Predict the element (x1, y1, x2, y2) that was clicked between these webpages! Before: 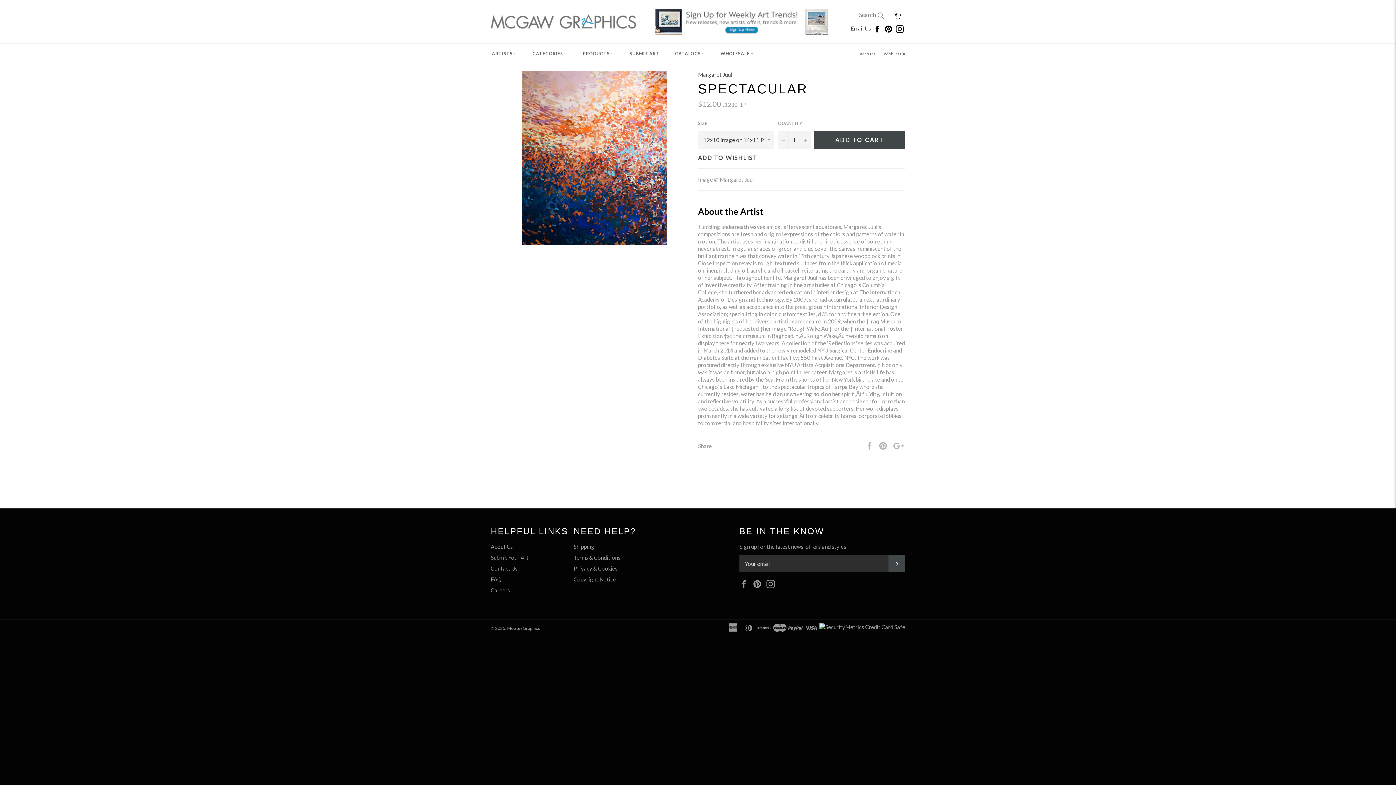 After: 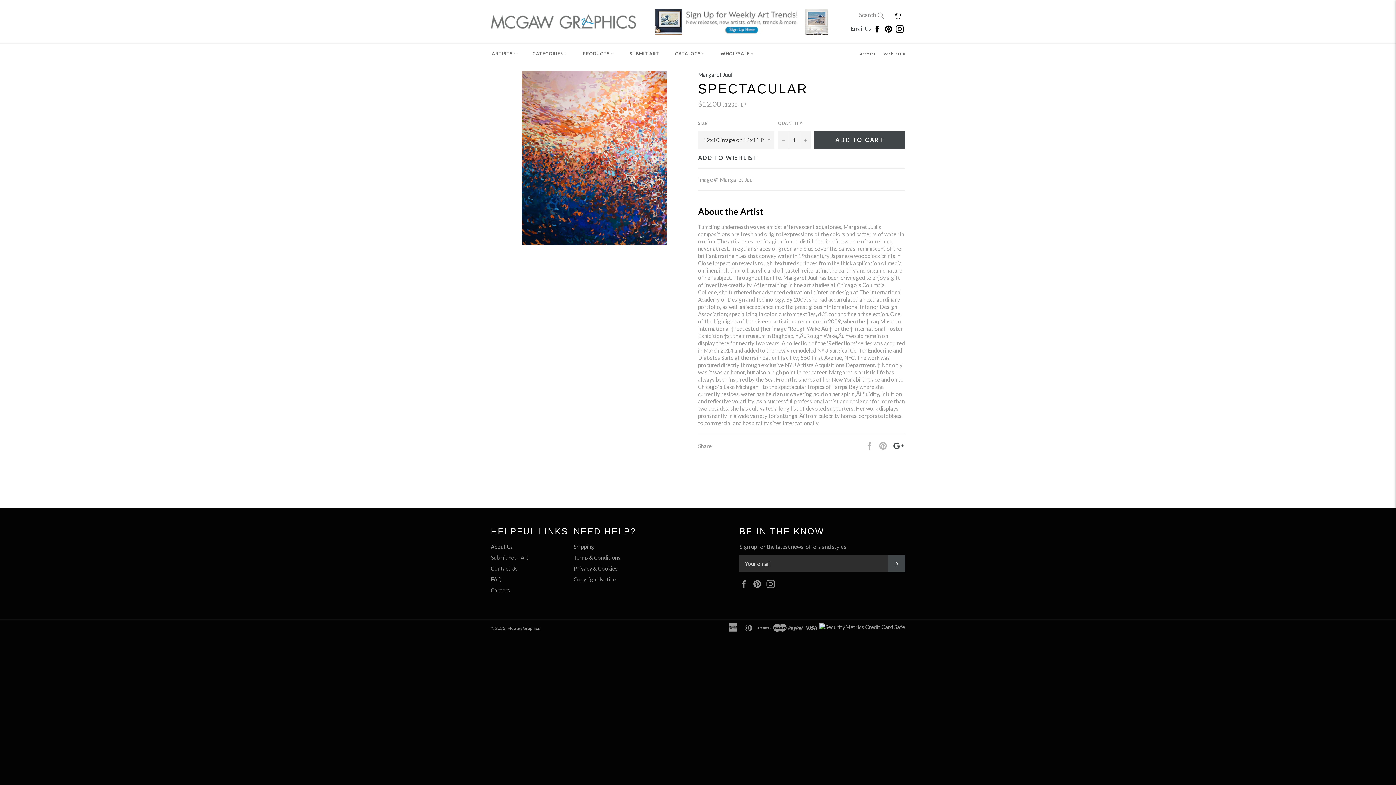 Action: bbox: (892, 442, 905, 448) label: +1